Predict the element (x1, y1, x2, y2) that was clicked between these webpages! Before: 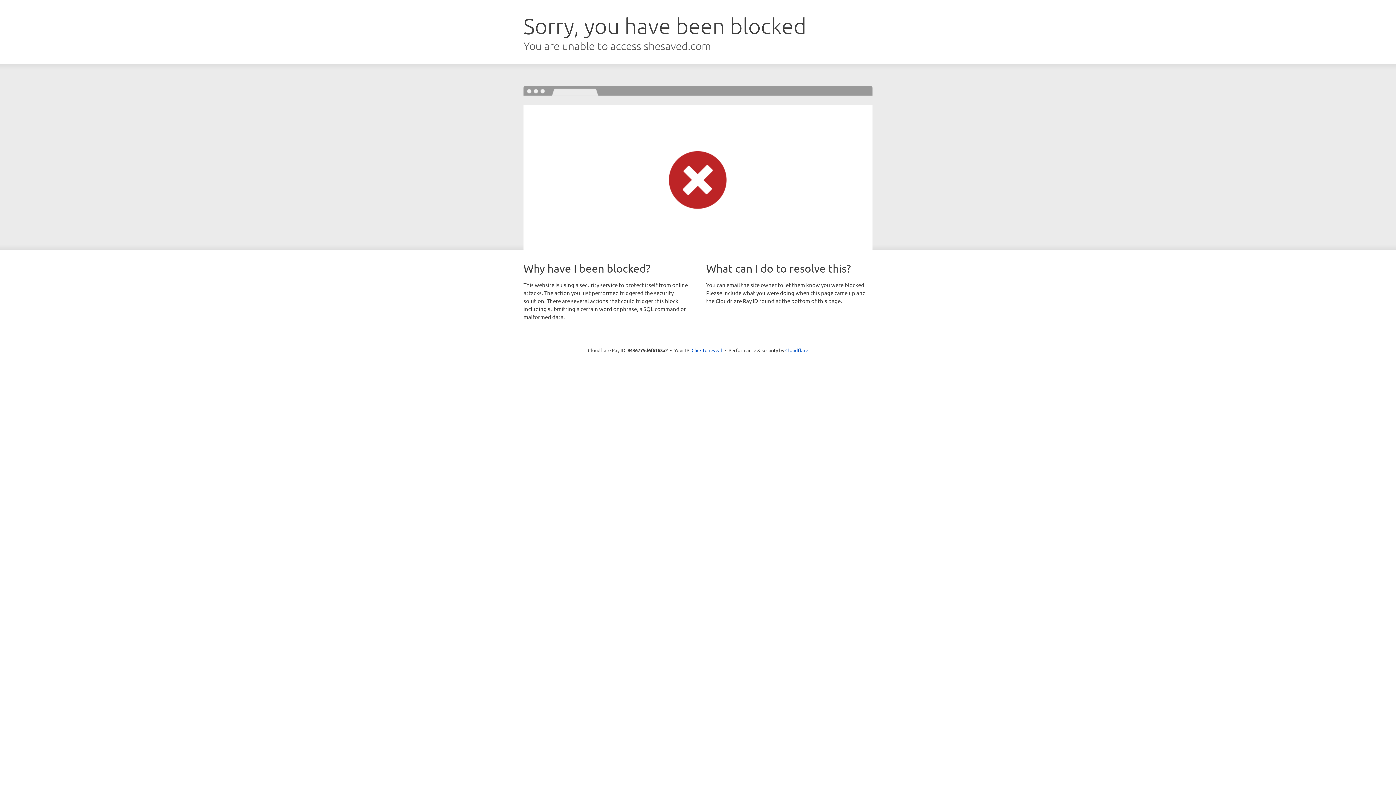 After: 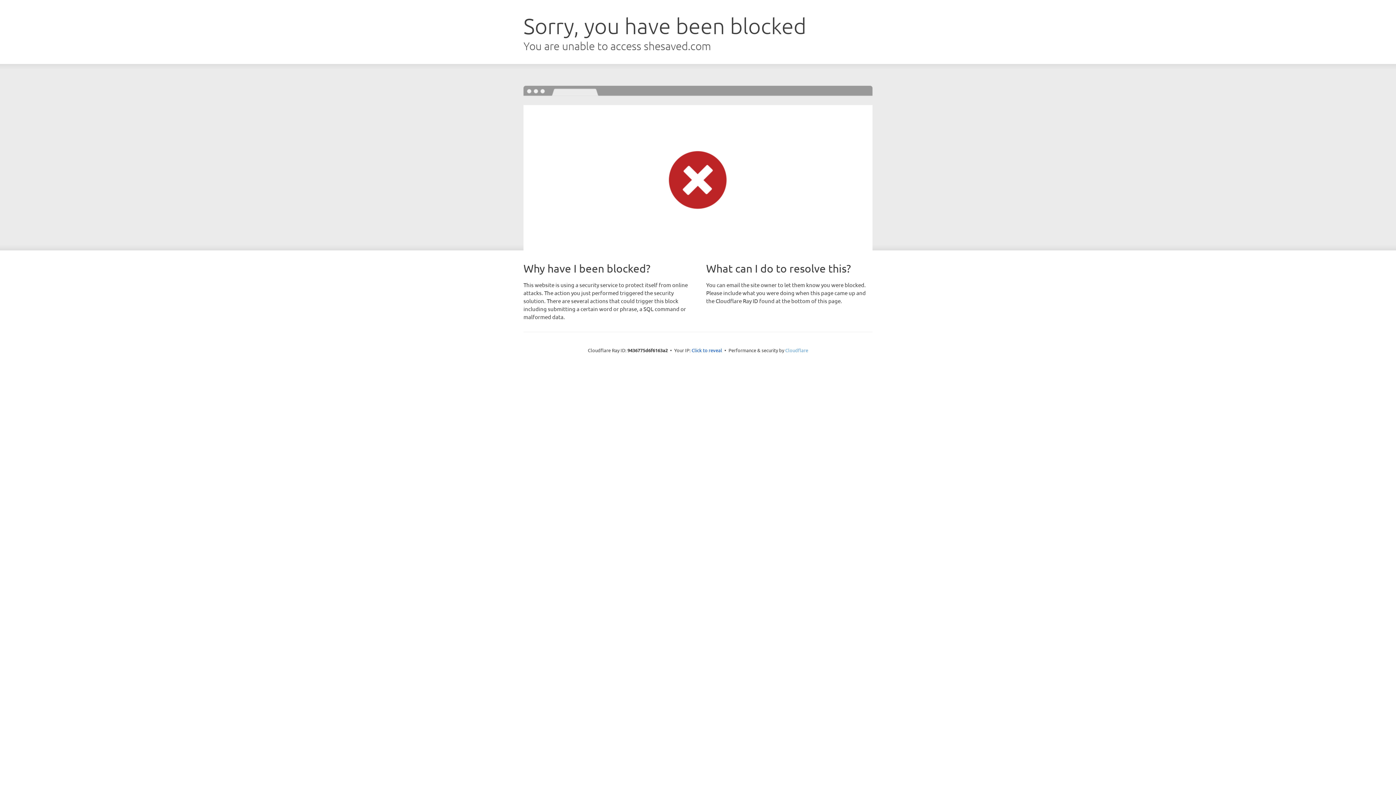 Action: label: Cloudflare bbox: (785, 347, 808, 353)